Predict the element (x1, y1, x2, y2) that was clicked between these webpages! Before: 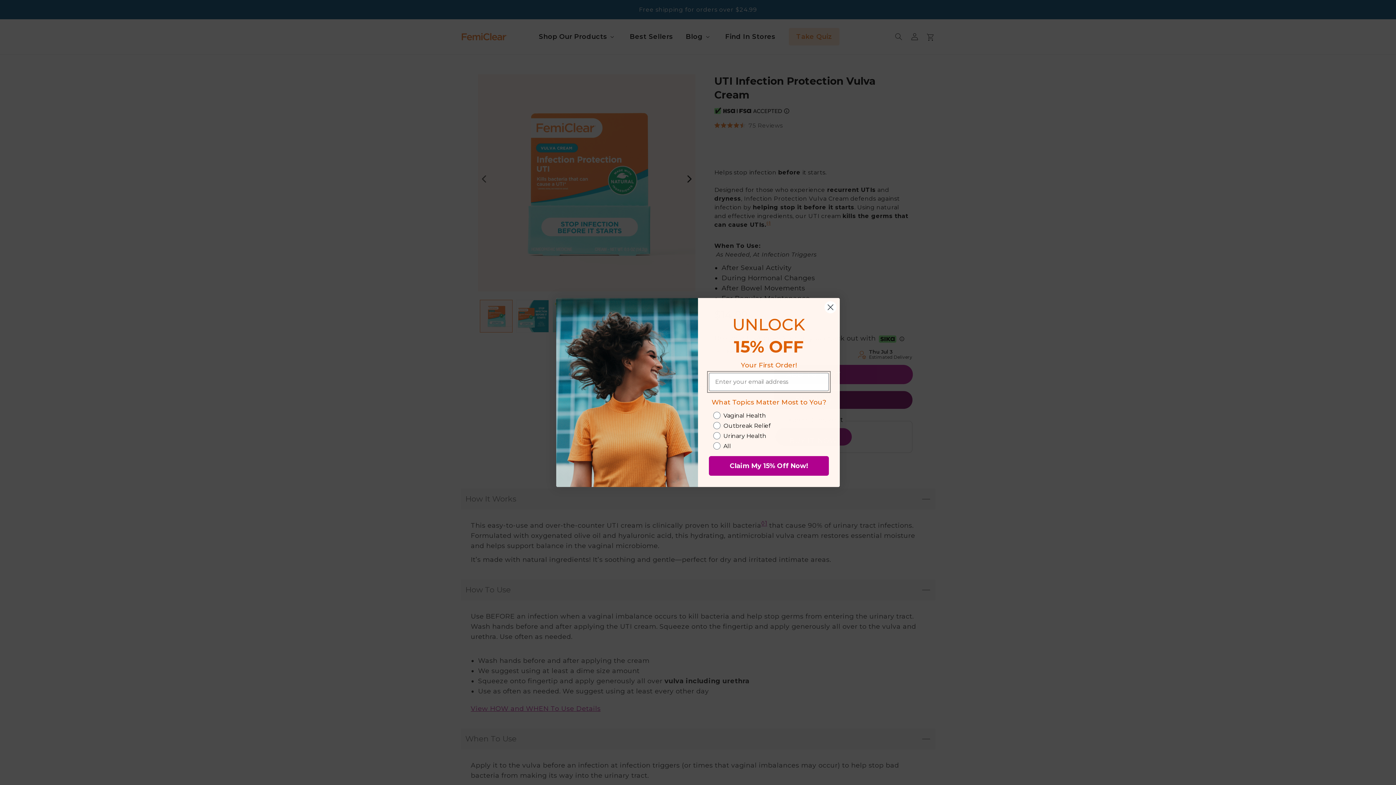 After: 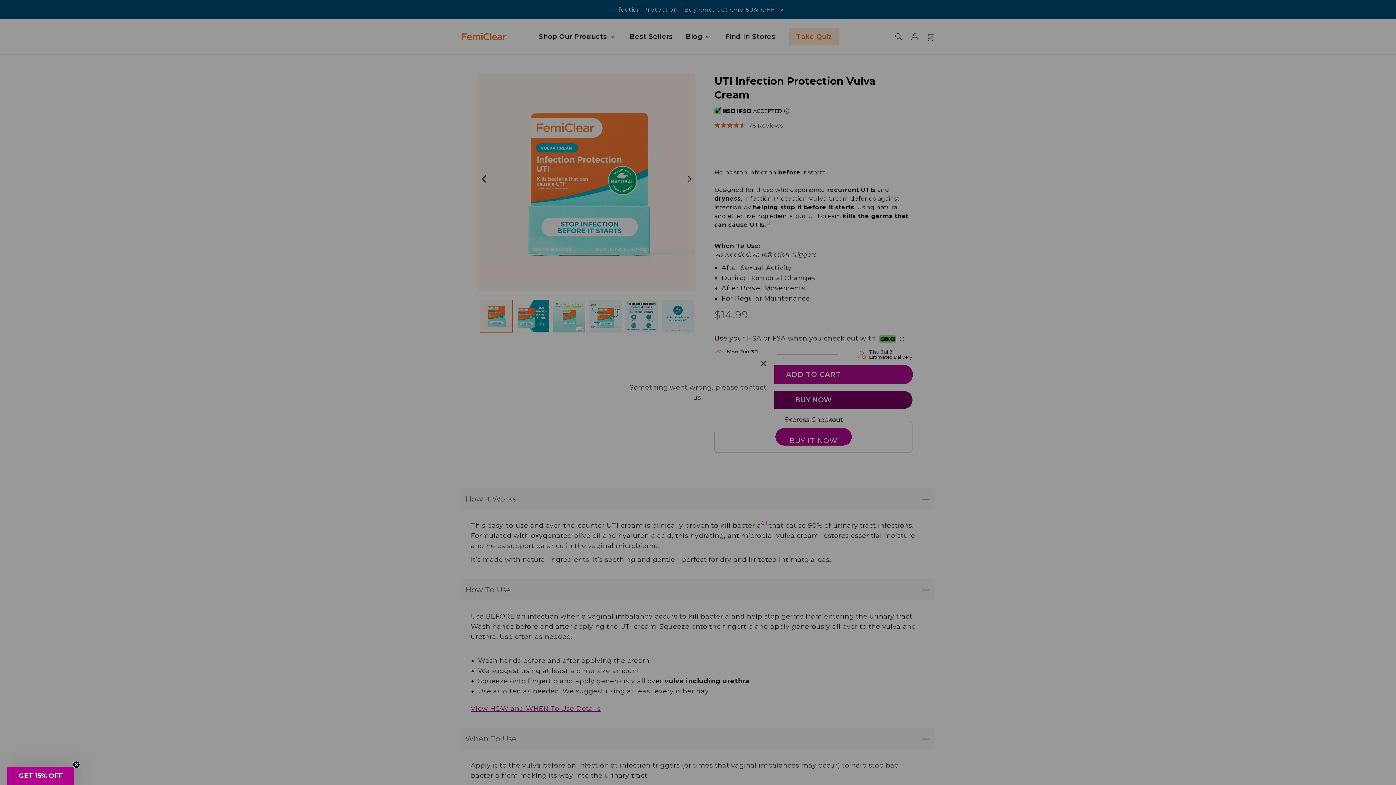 Action: bbox: (824, 321, 837, 334) label: Close dialog